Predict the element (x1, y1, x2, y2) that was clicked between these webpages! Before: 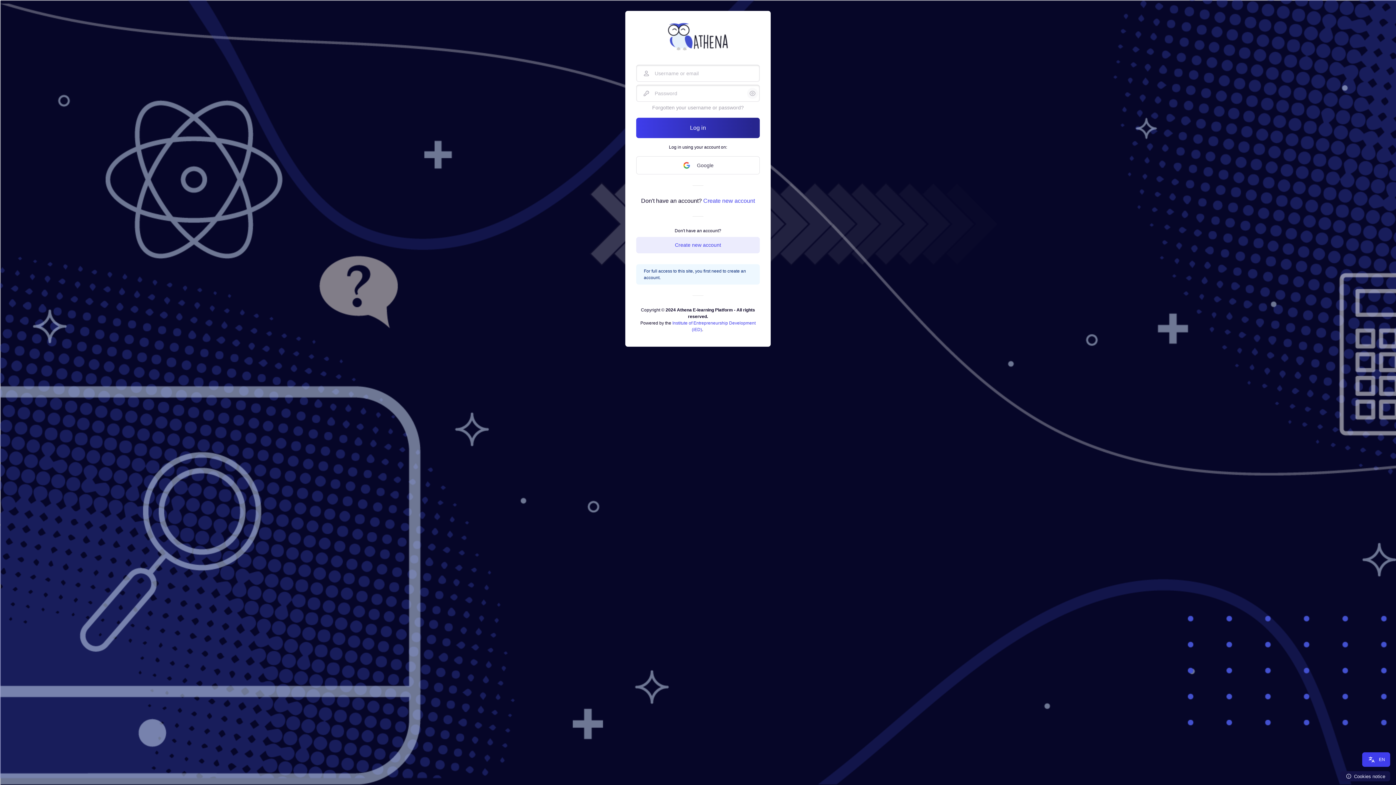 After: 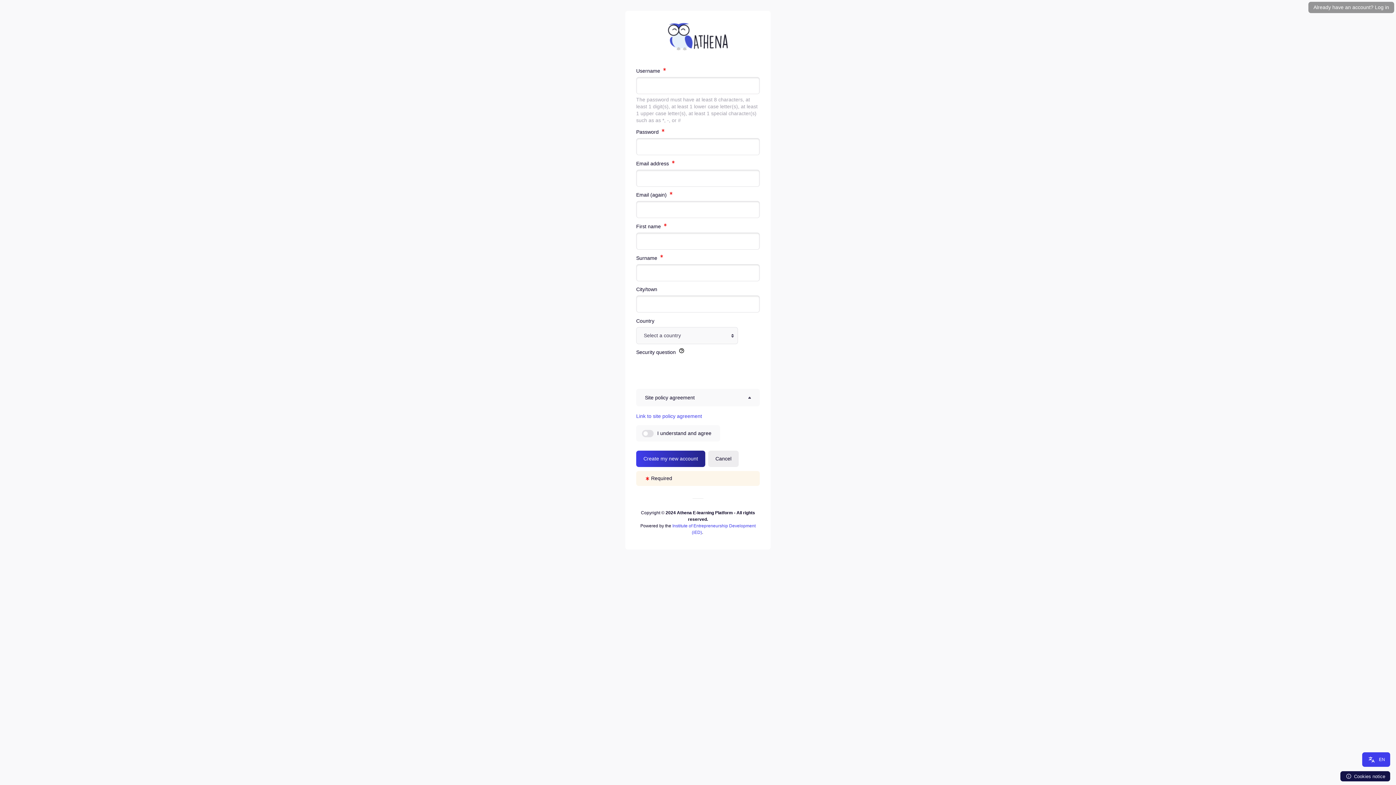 Action: bbox: (703, 196, 755, 205) label: Create new account